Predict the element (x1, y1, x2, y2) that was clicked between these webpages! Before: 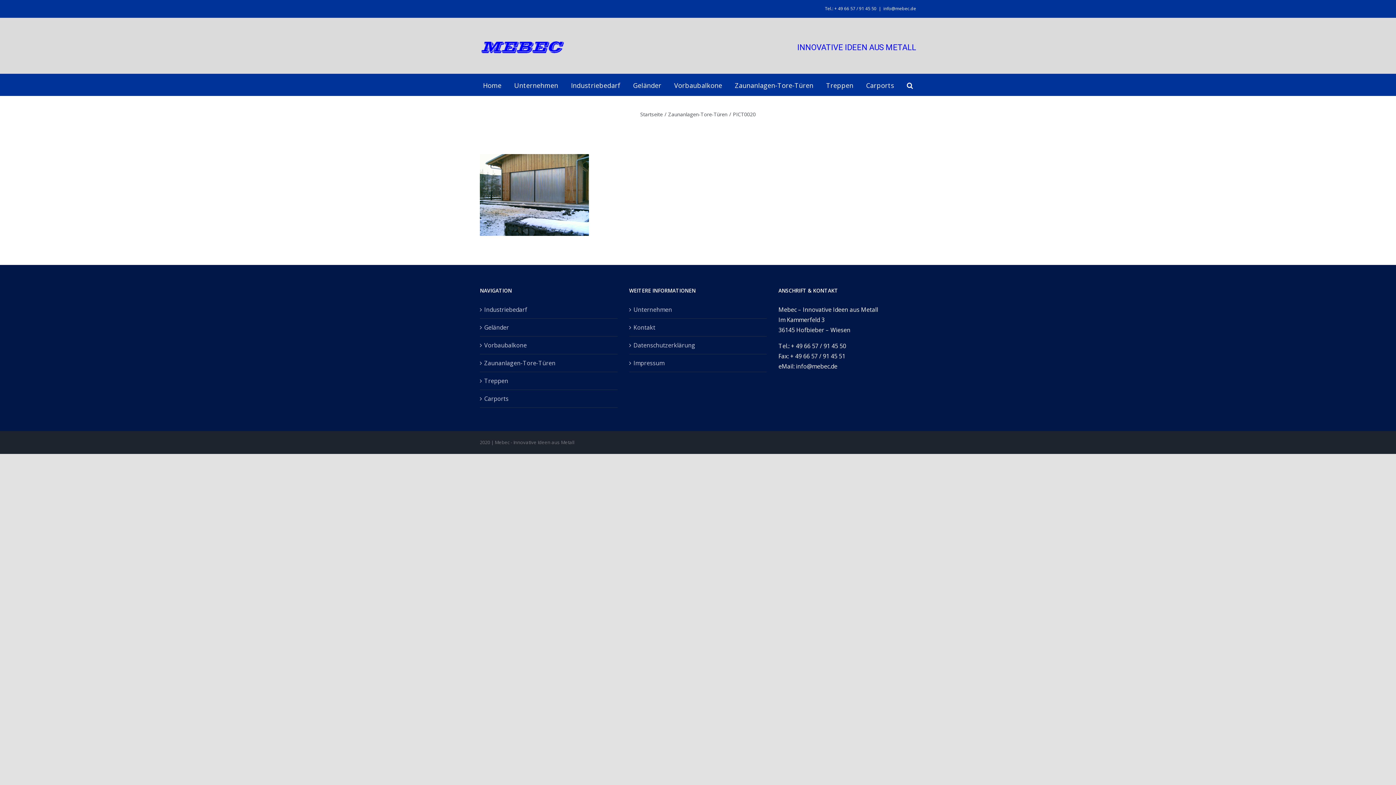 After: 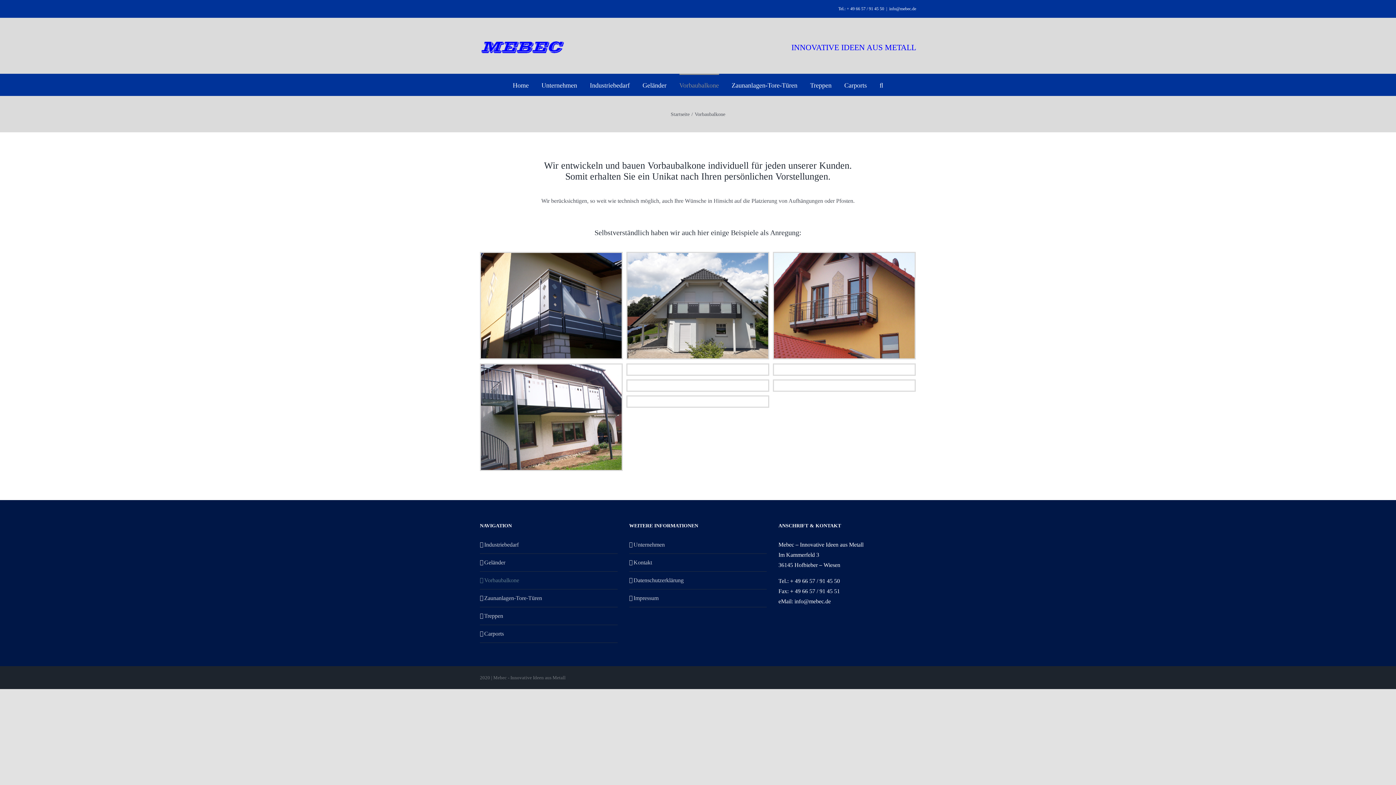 Action: bbox: (674, 73, 722, 95) label: Vorbaubalkone